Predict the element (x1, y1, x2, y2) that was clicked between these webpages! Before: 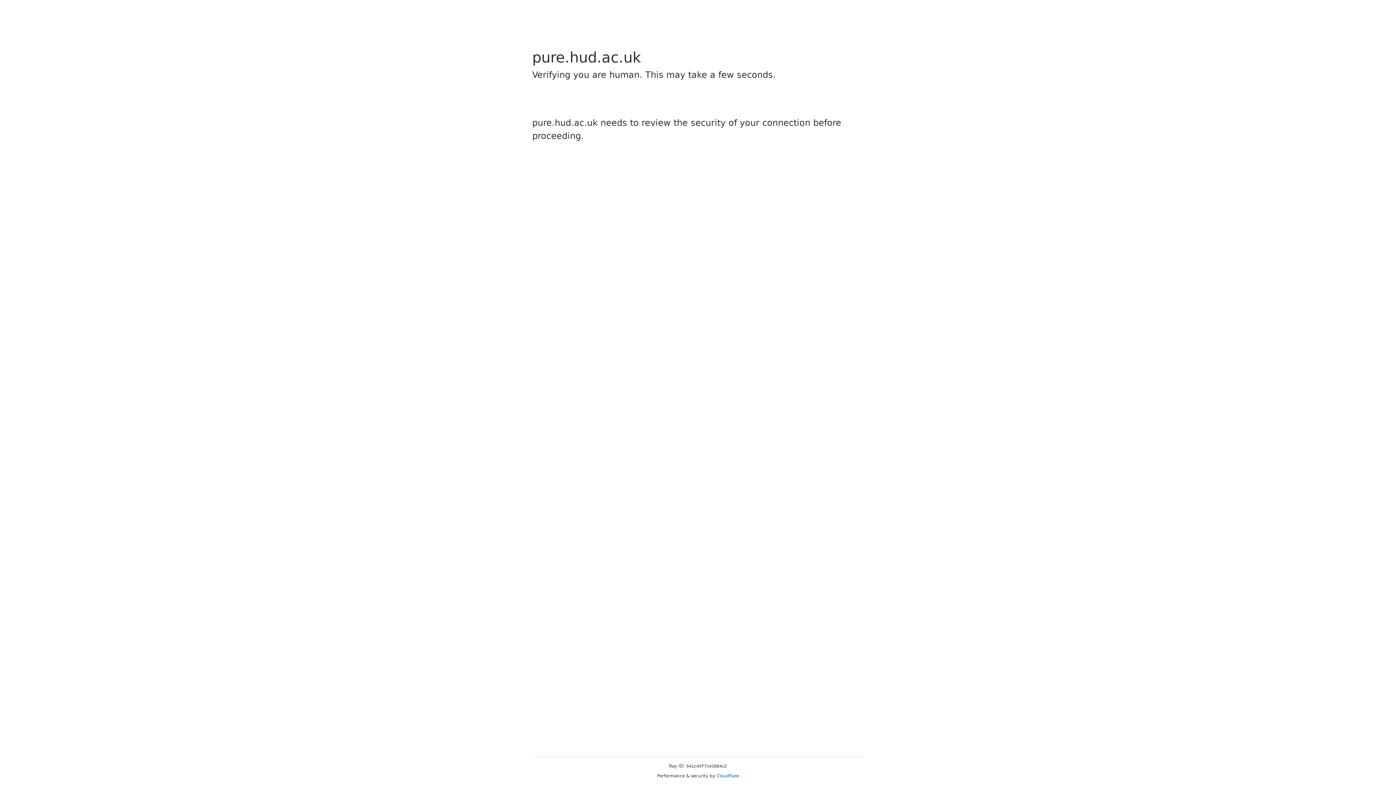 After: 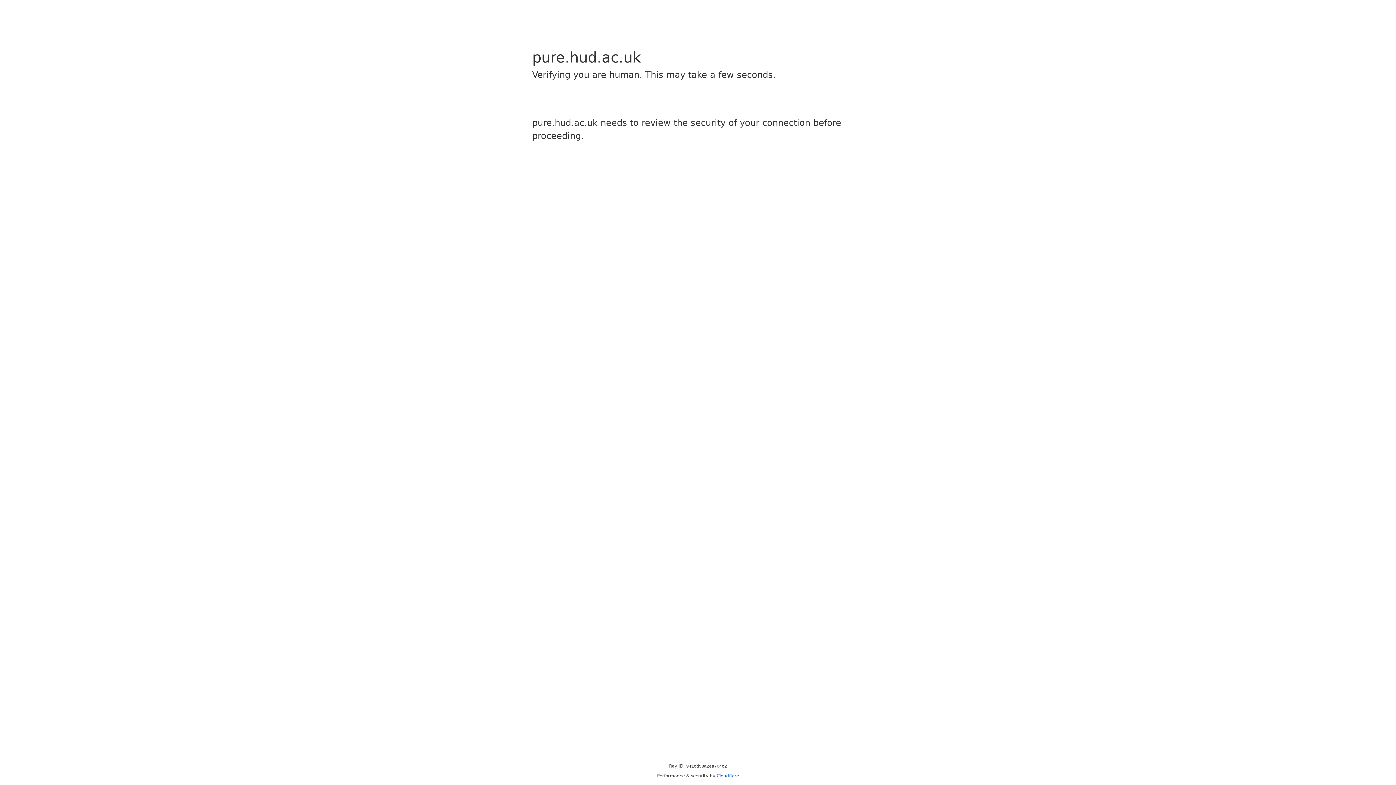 Action: bbox: (716, 773, 739, 778) label: Cloudflare